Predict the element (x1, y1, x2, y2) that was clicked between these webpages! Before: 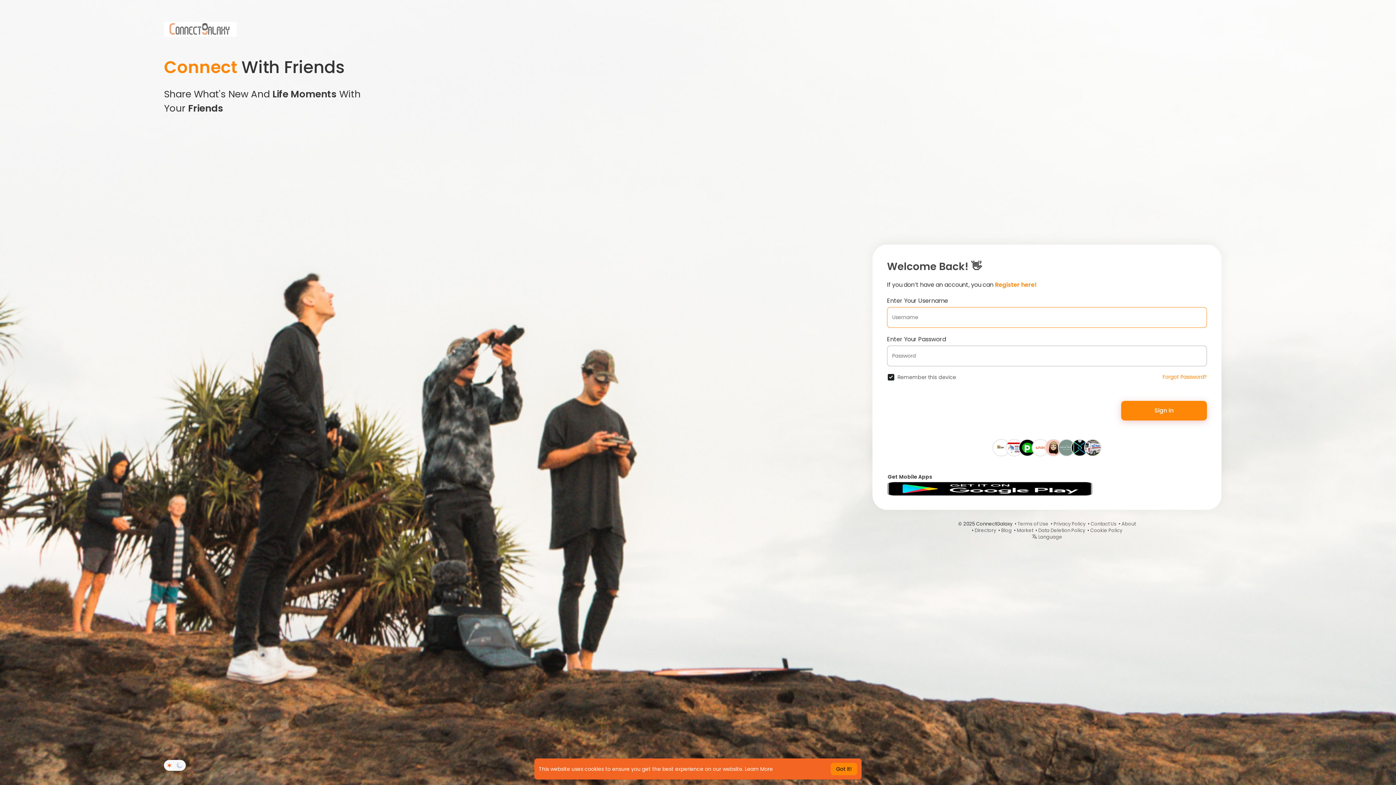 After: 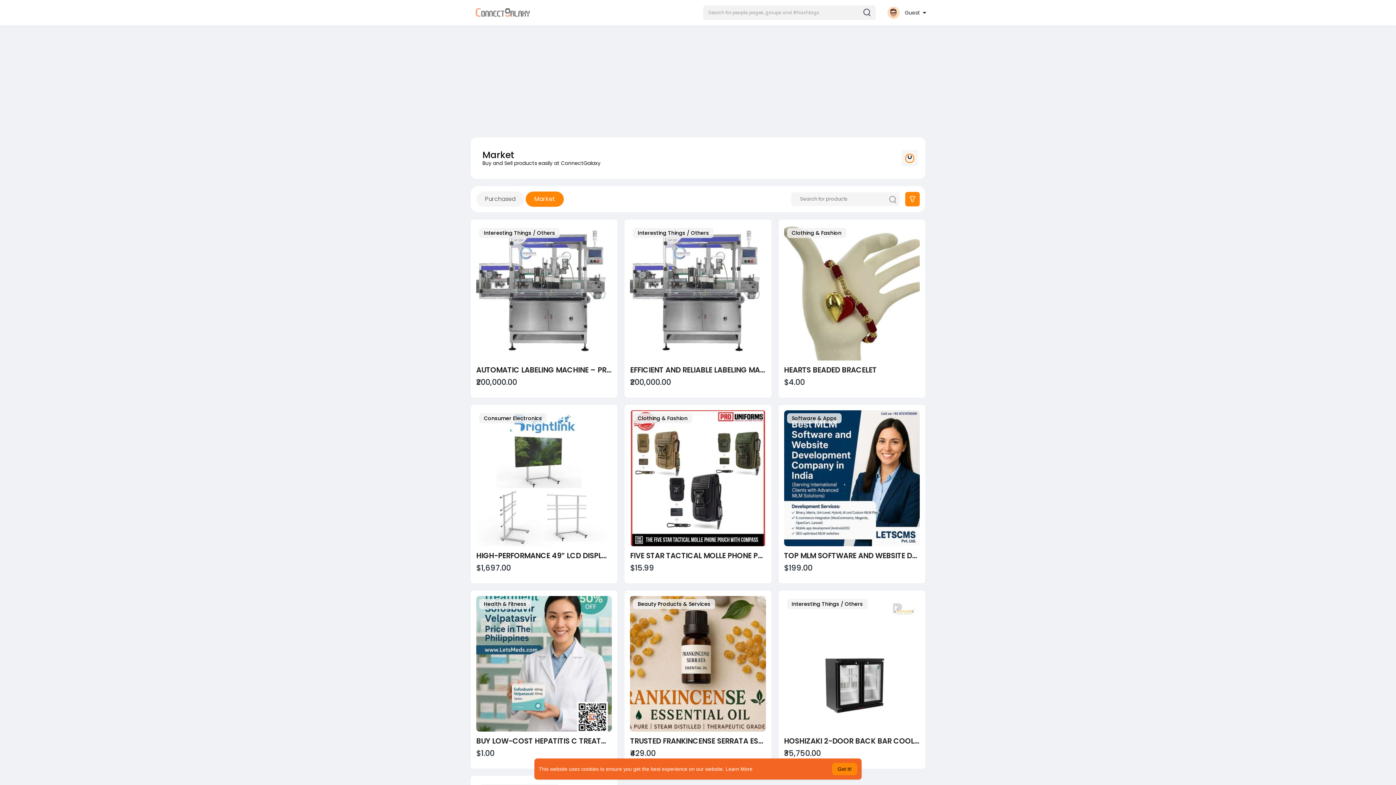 Action: bbox: (1017, 527, 1033, 534) label: Market